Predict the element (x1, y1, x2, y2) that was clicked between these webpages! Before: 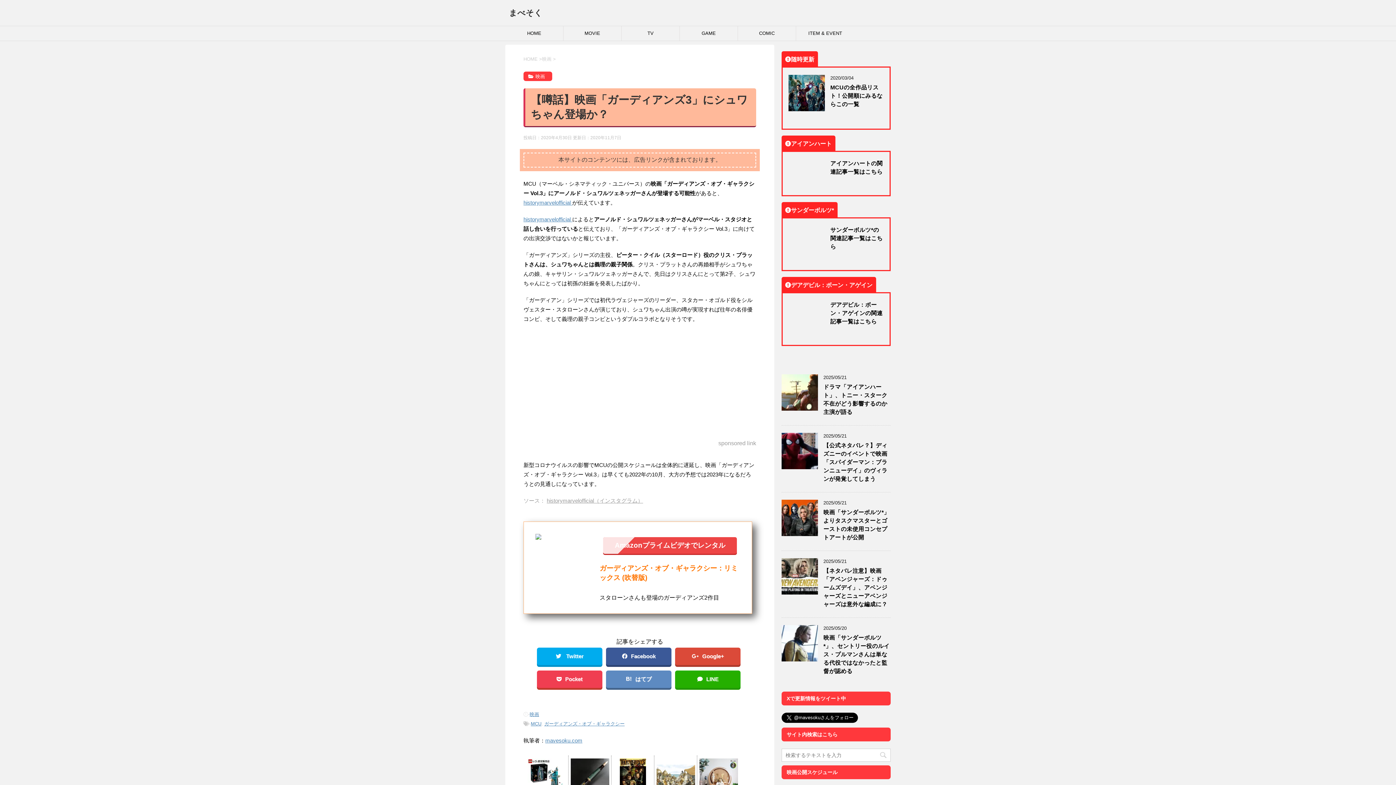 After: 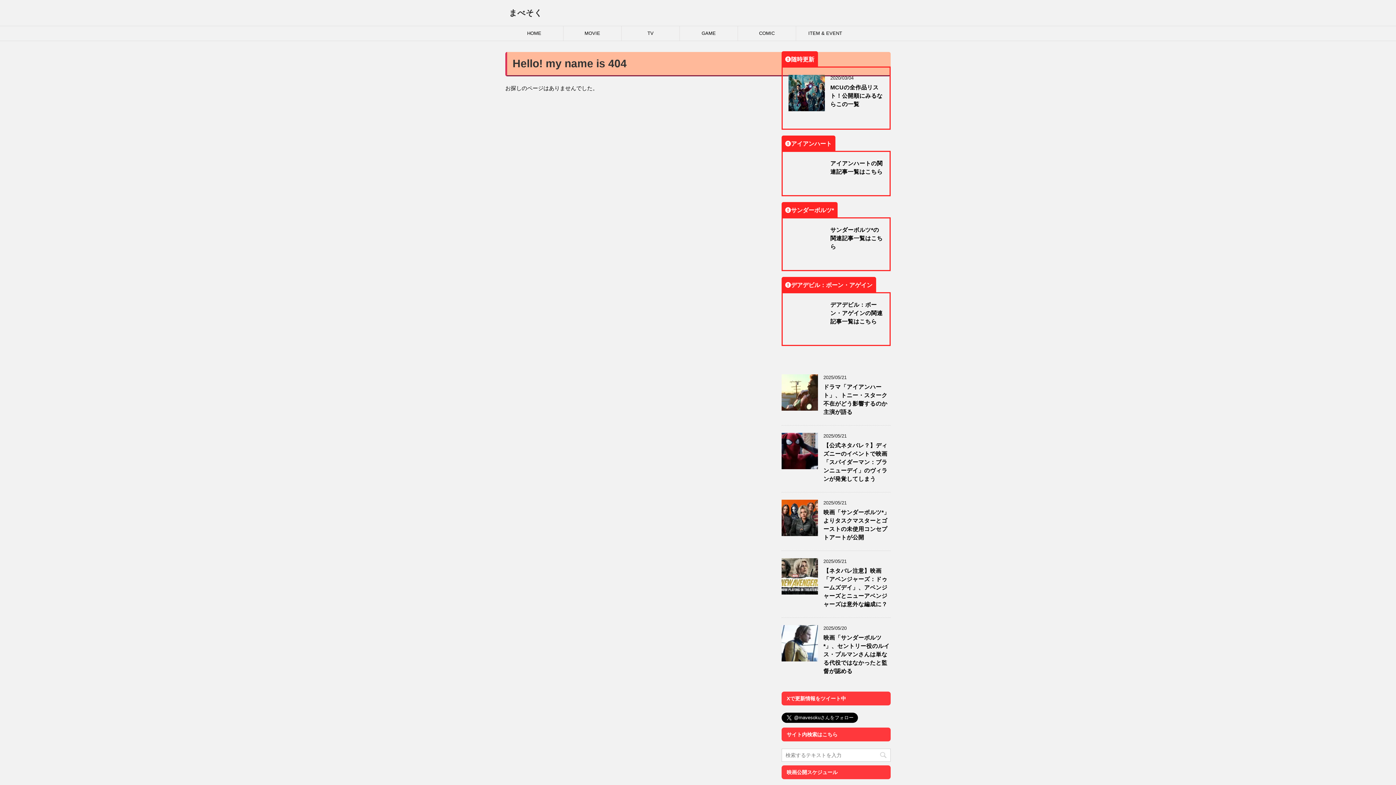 Action: label: mavesoku.com bbox: (545, 738, 582, 743)